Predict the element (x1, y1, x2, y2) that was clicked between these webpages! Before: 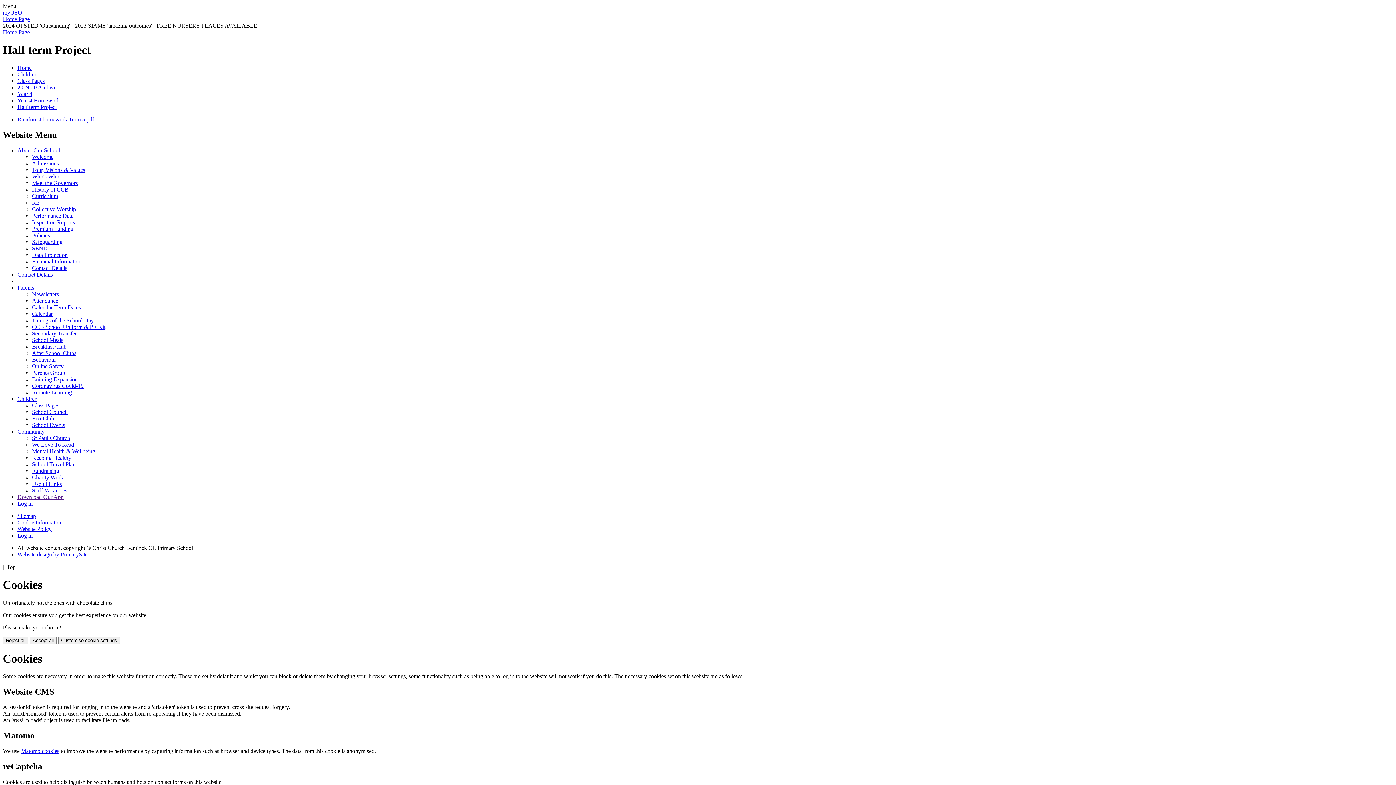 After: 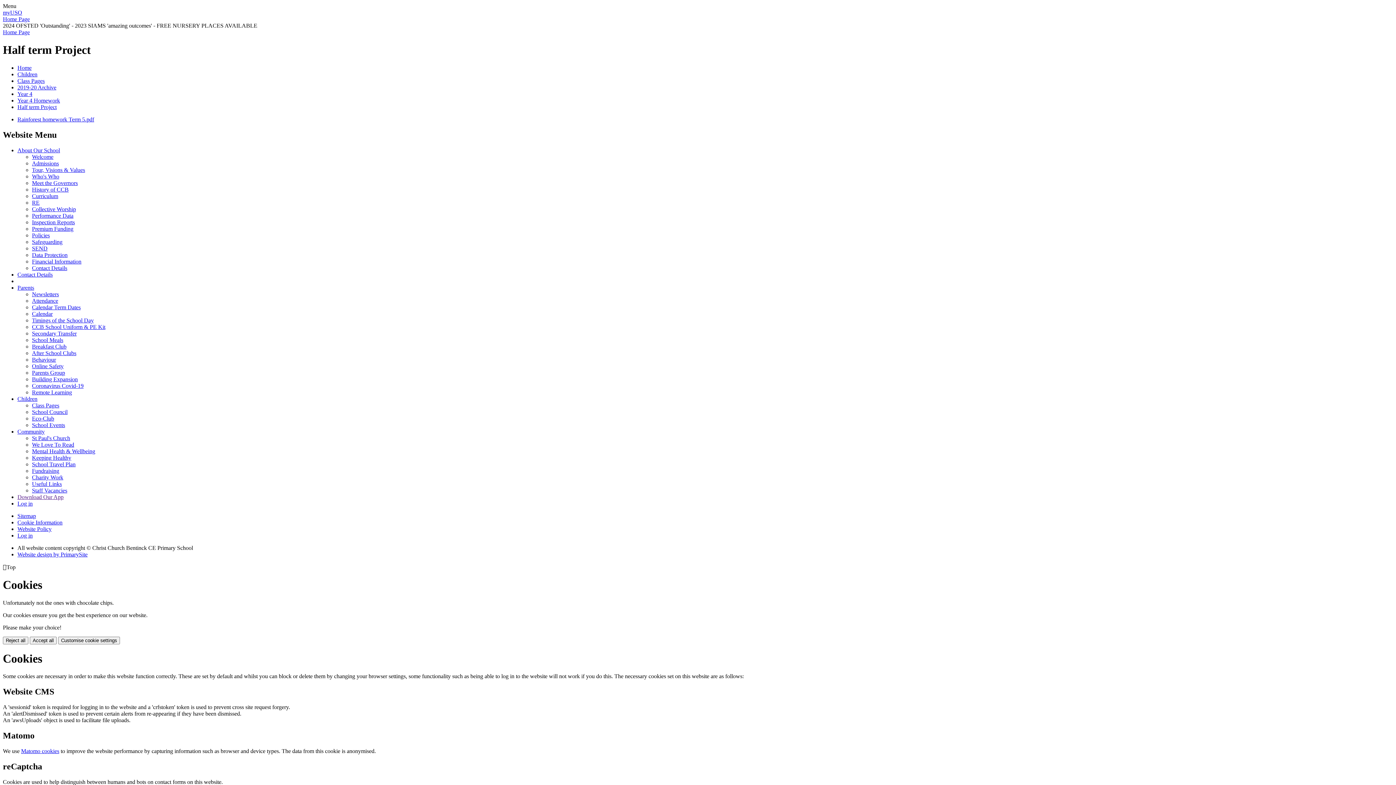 Action: label: myUSO bbox: (2, 9, 22, 15)